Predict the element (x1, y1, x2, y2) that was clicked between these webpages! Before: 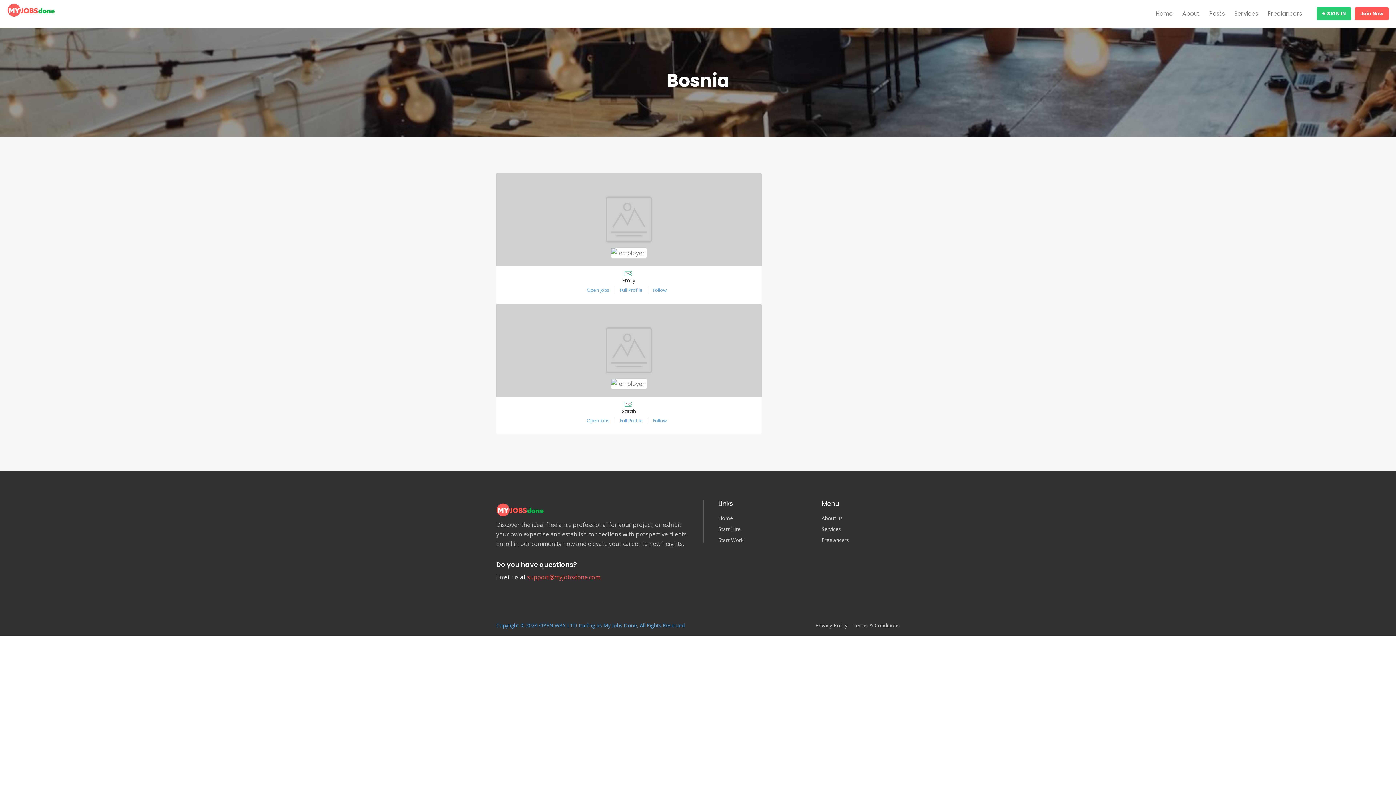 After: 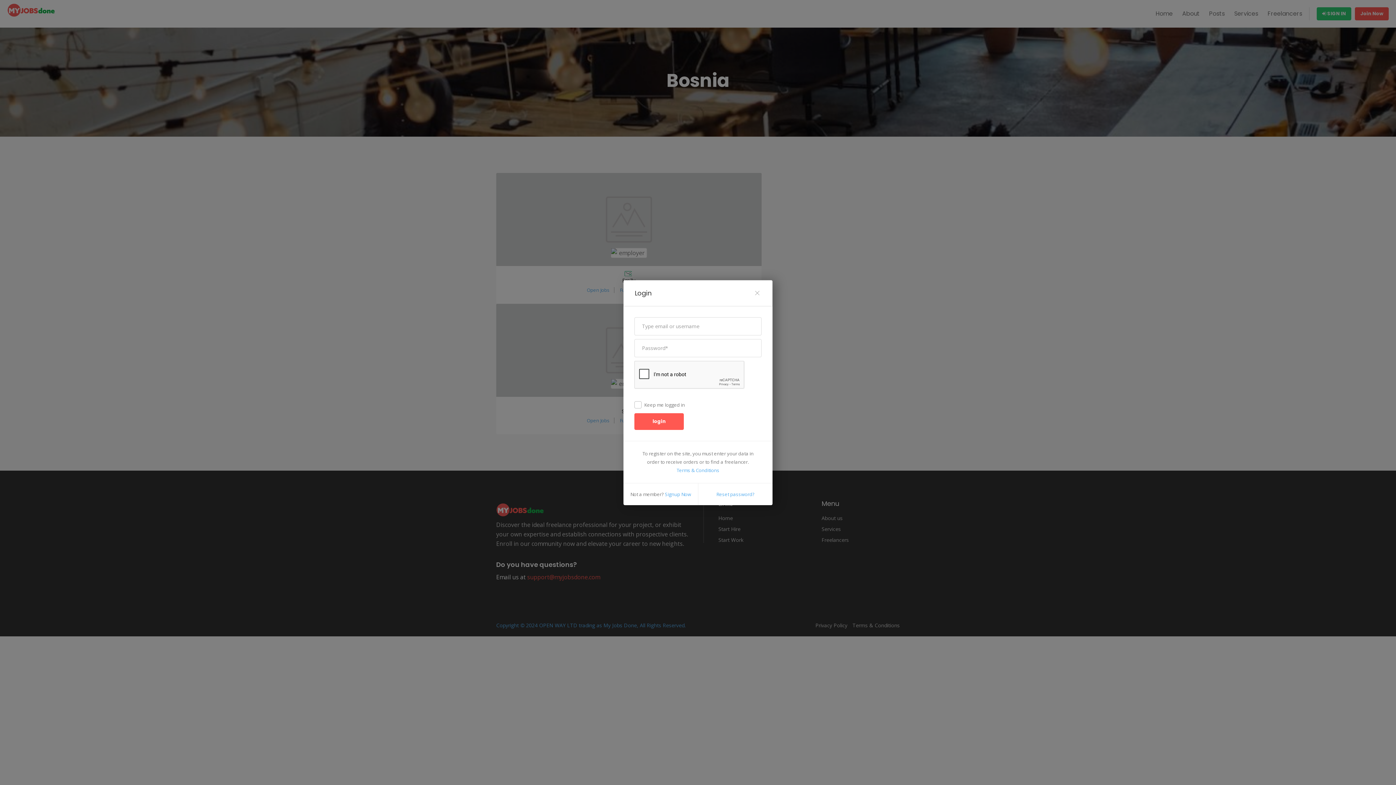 Action: bbox: (1317, 7, 1351, 20) label:  SIGN IN